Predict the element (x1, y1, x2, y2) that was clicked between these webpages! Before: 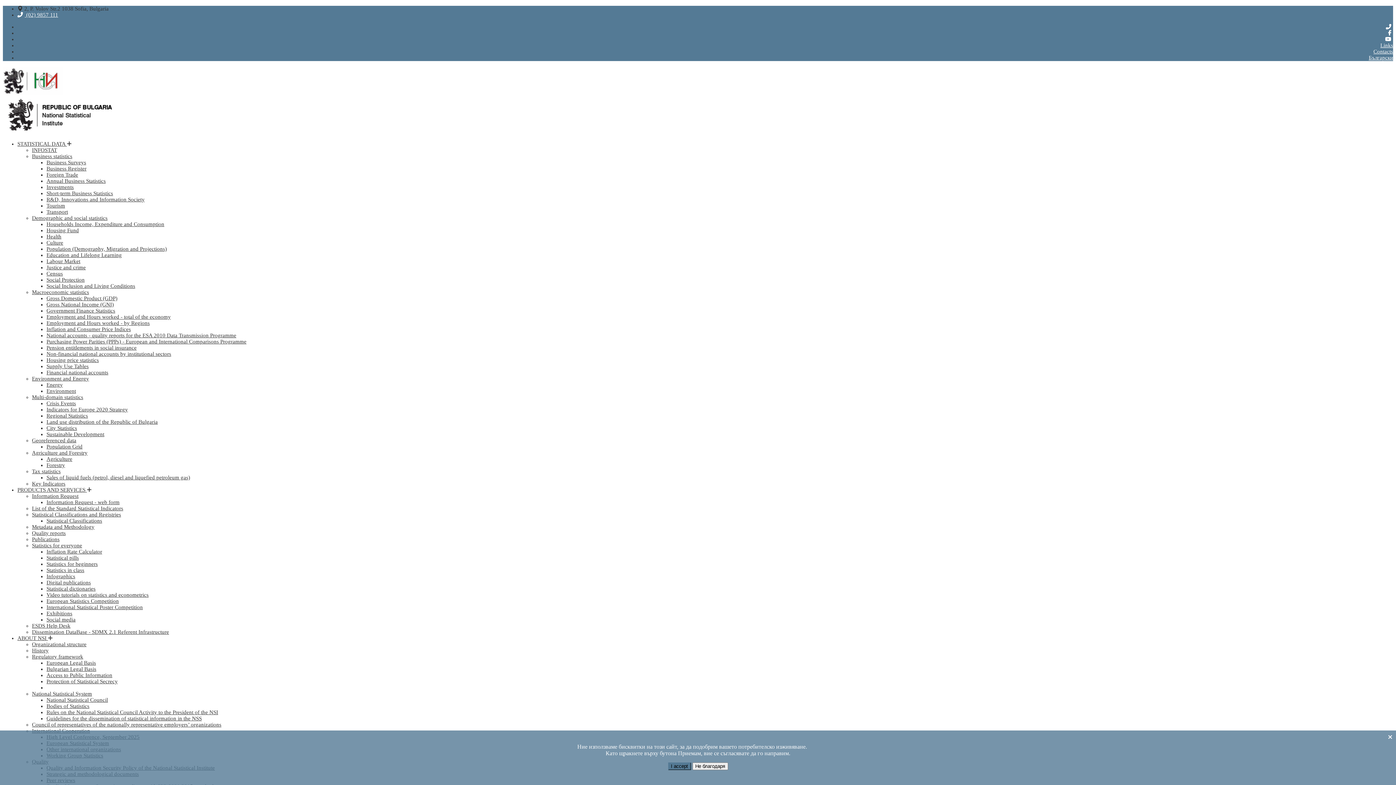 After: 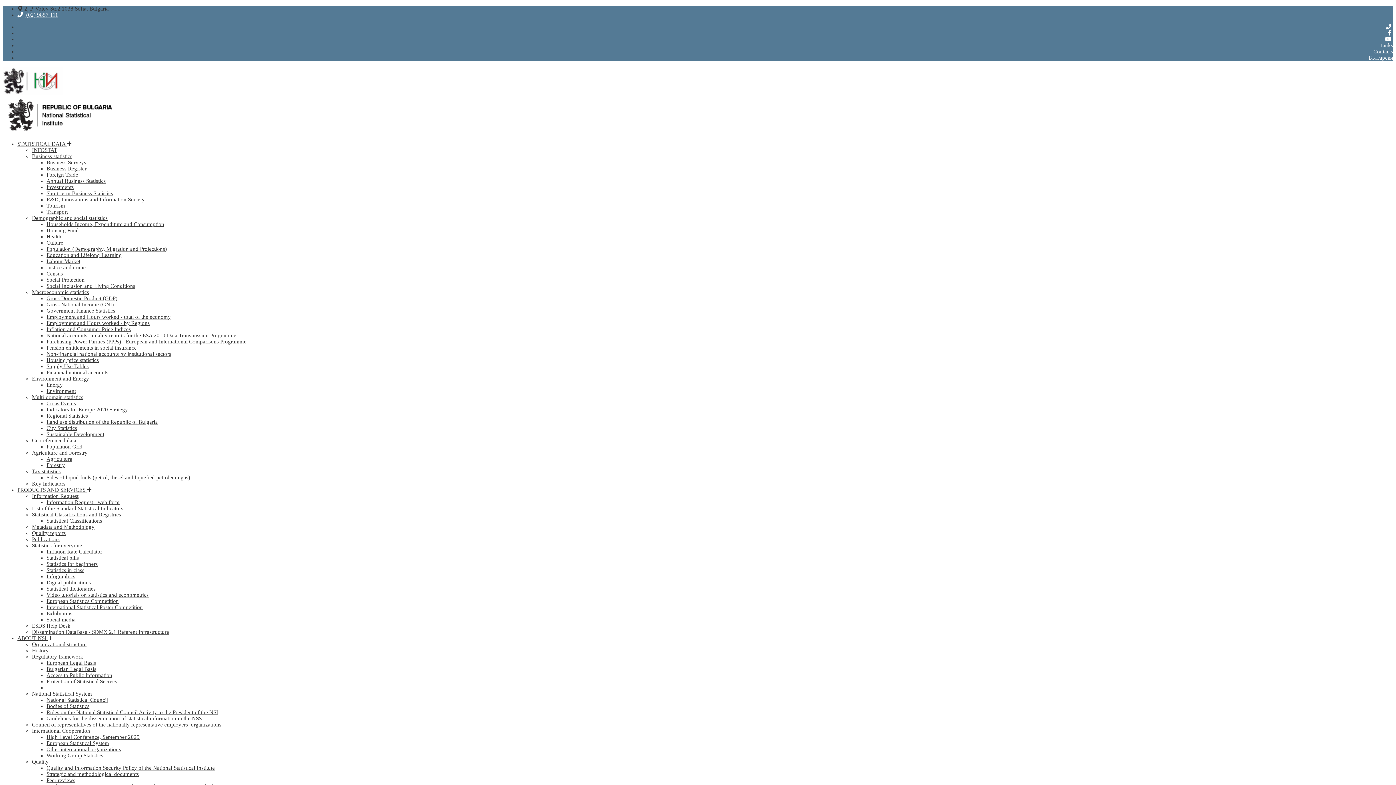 Action: bbox: (692, 762, 728, 770) label: Не благодаря